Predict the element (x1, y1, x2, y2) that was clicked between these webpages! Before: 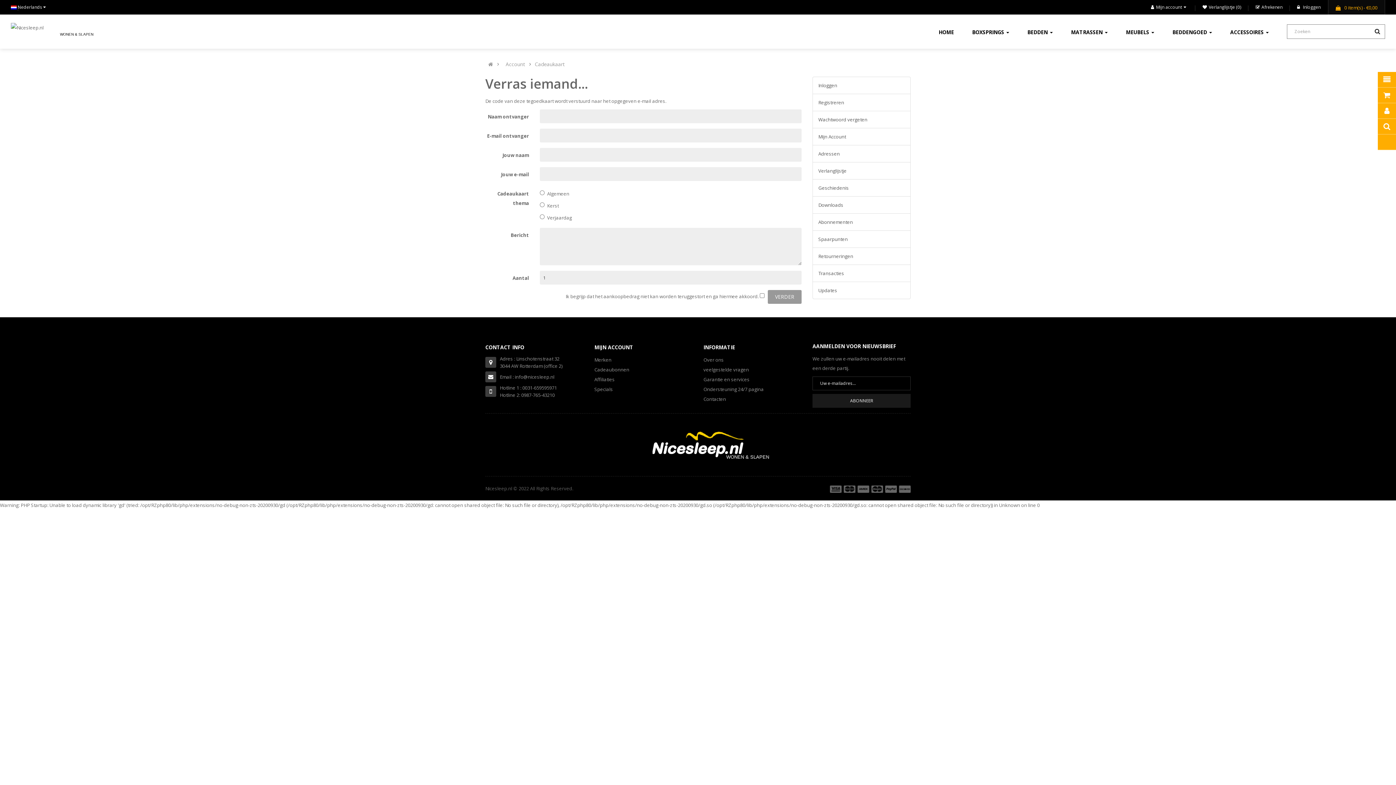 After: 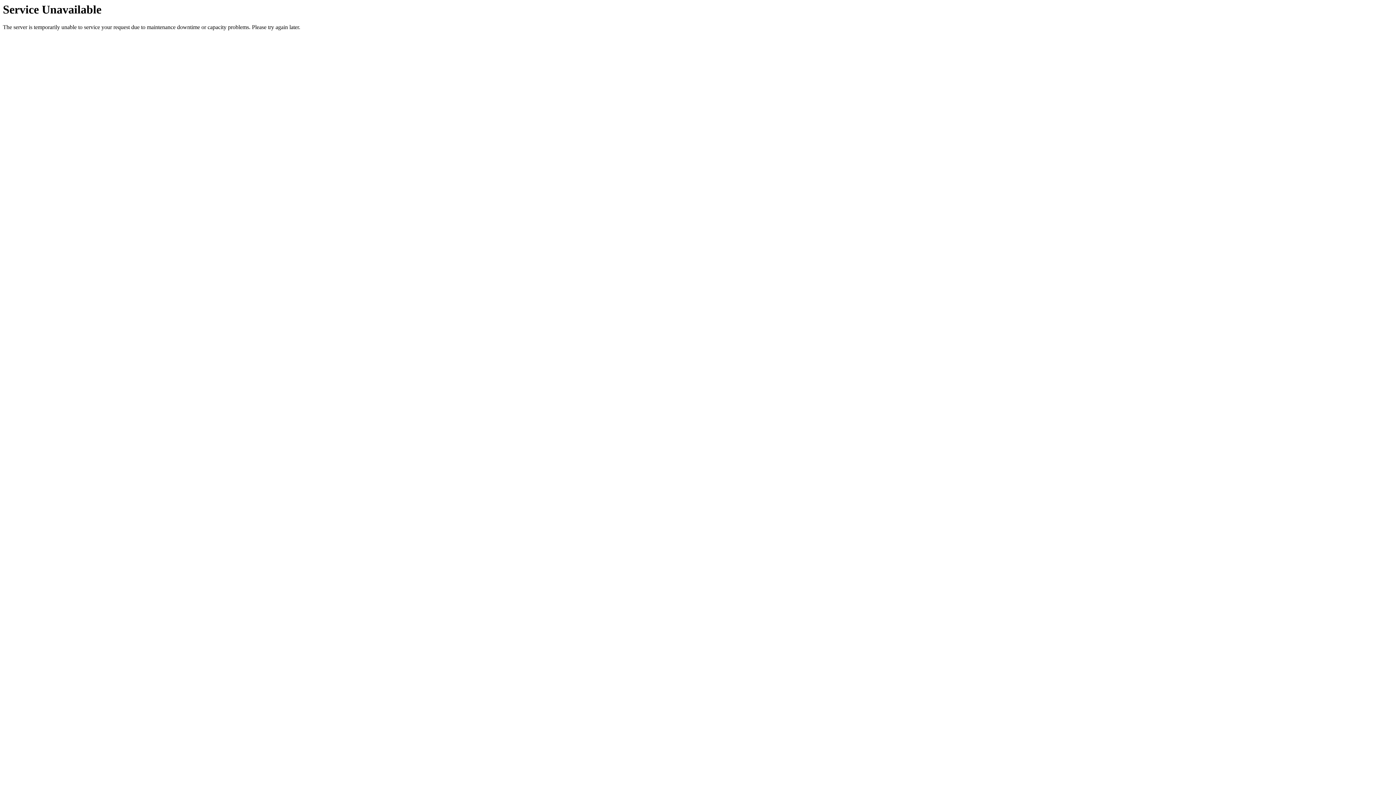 Action: bbox: (10, 23, 43, 30)